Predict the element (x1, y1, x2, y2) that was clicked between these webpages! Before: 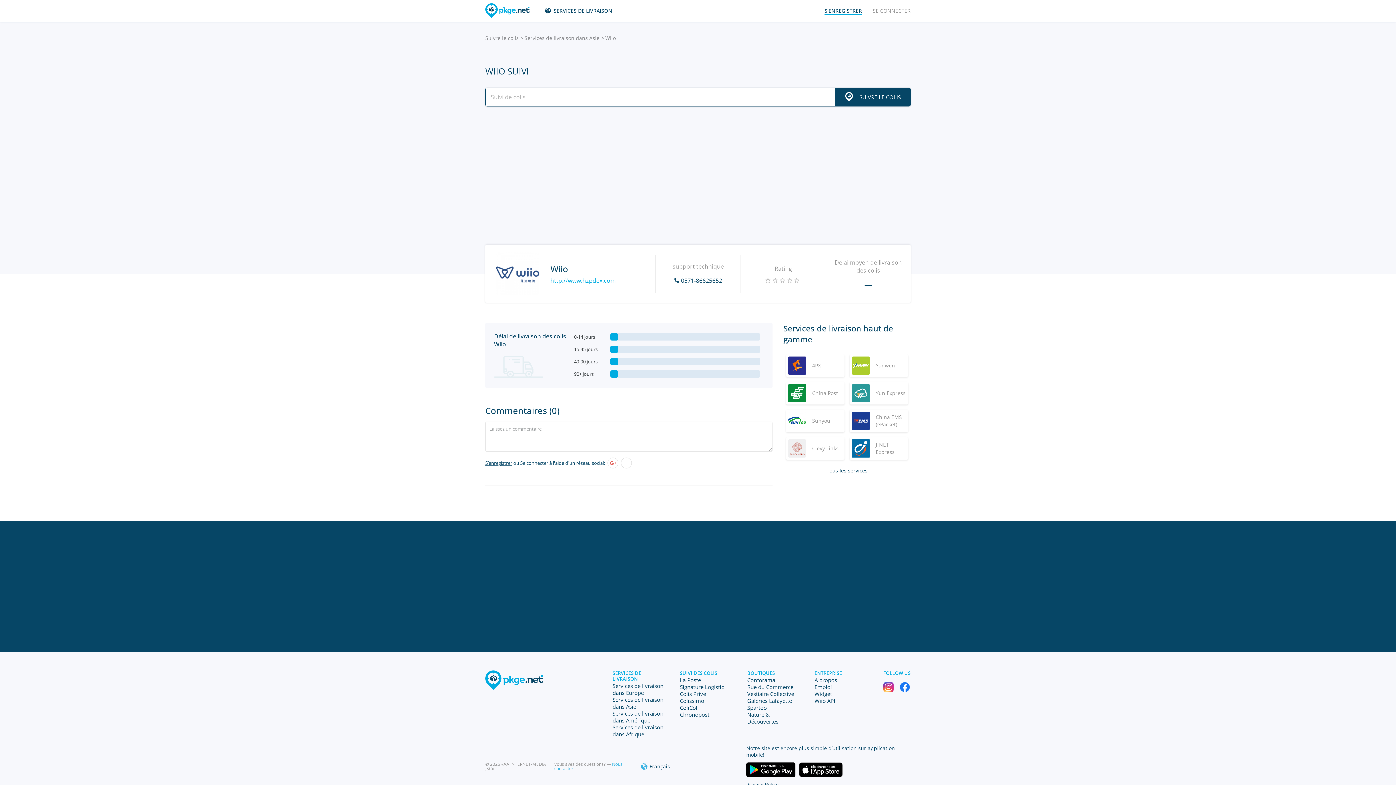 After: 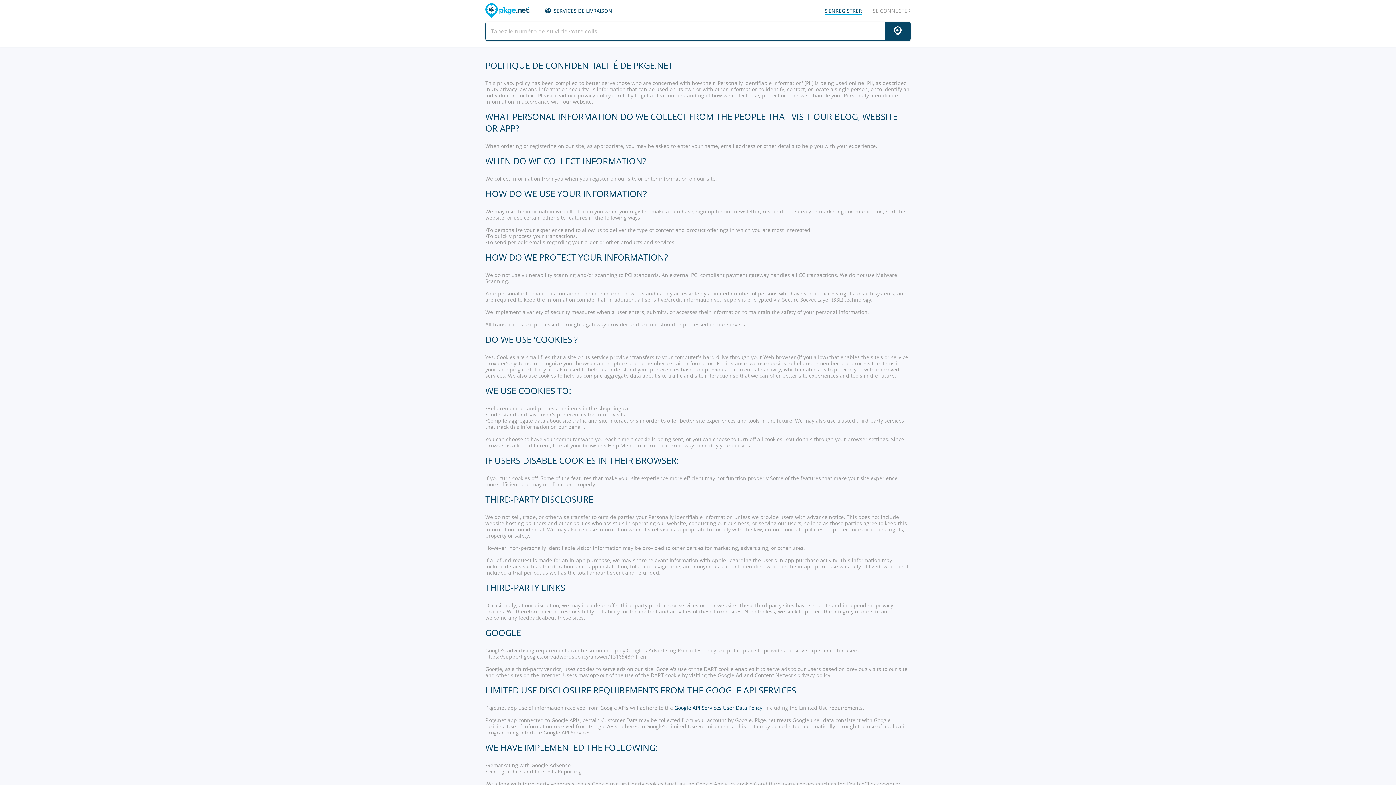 Action: bbox: (746, 781, 778, 788) label: Privacy Policy